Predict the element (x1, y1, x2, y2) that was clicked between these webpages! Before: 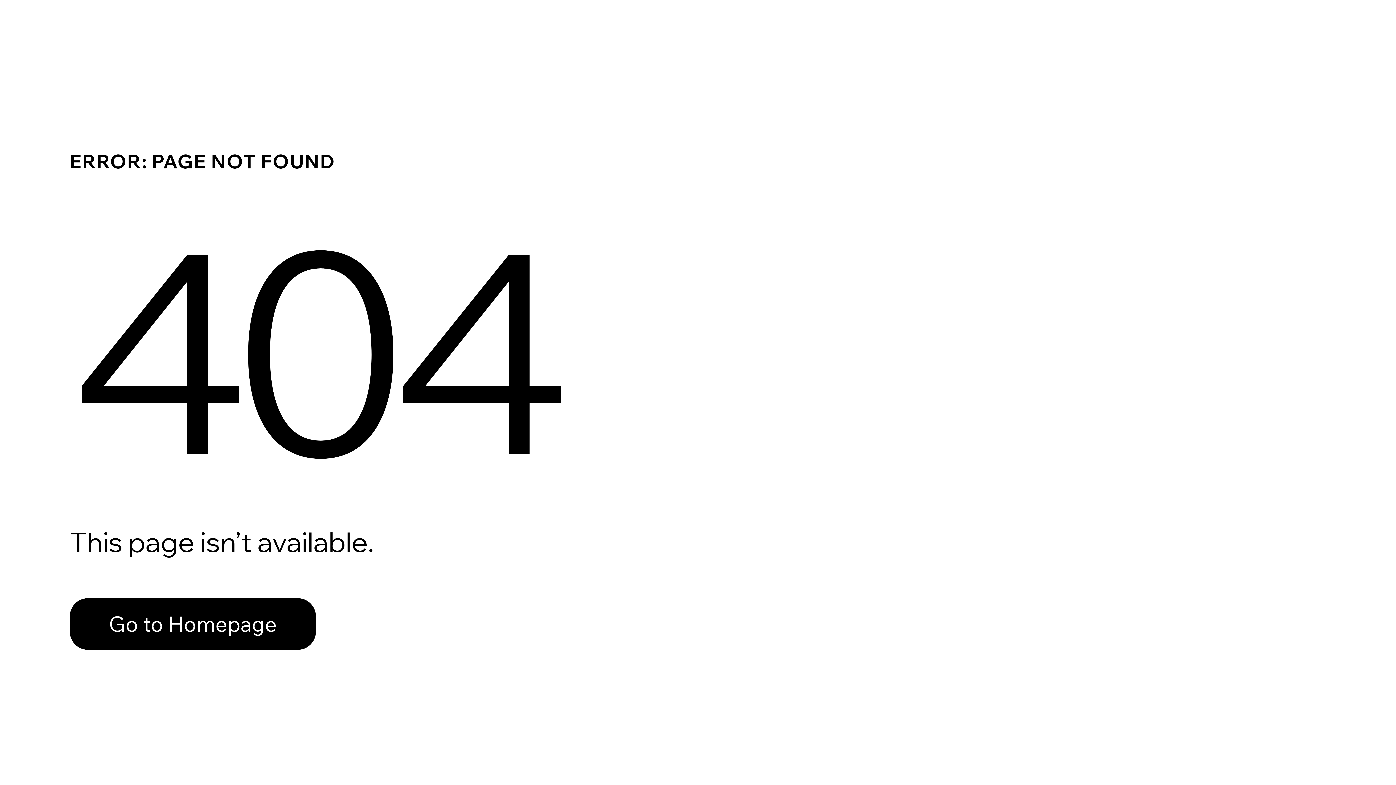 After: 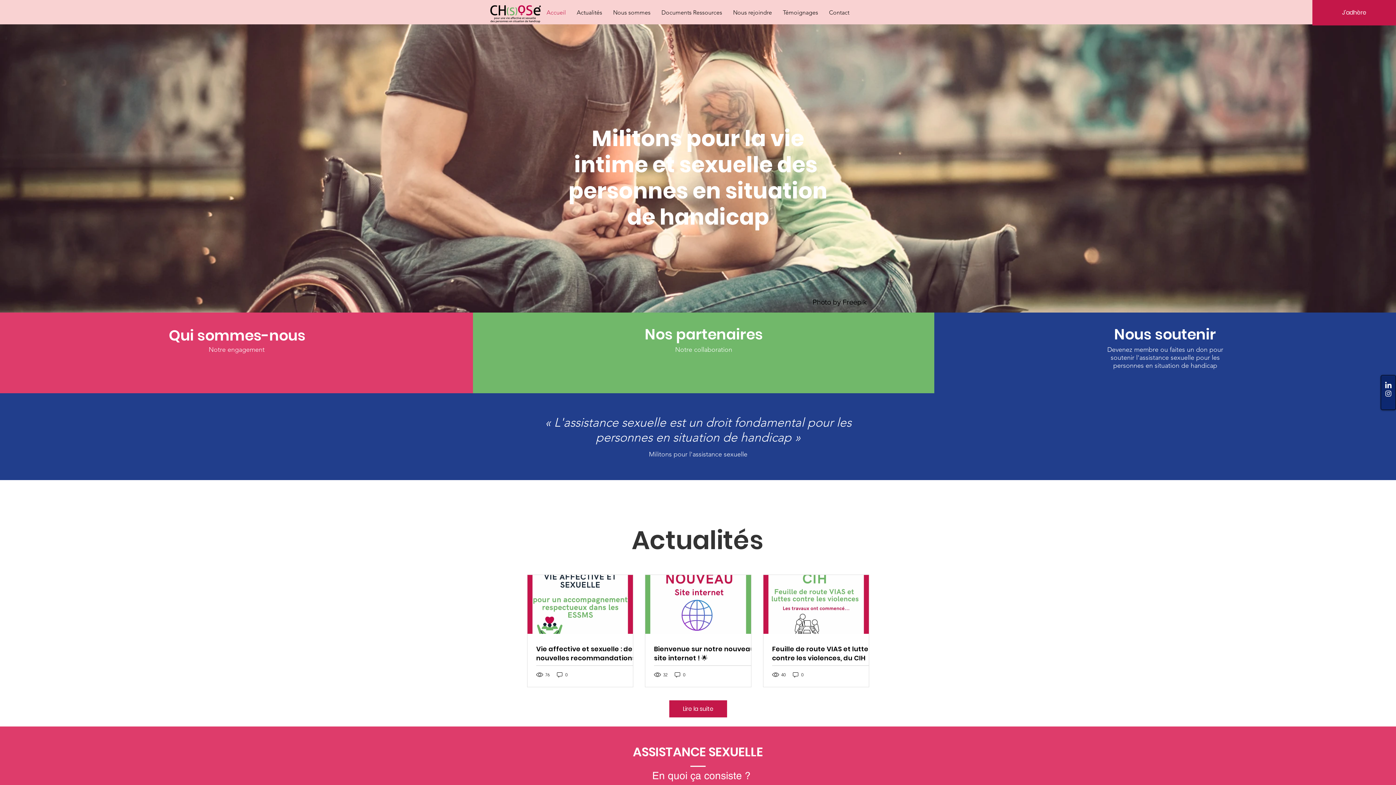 Action: label: Go to Homepage bbox: (69, 598, 316, 650)